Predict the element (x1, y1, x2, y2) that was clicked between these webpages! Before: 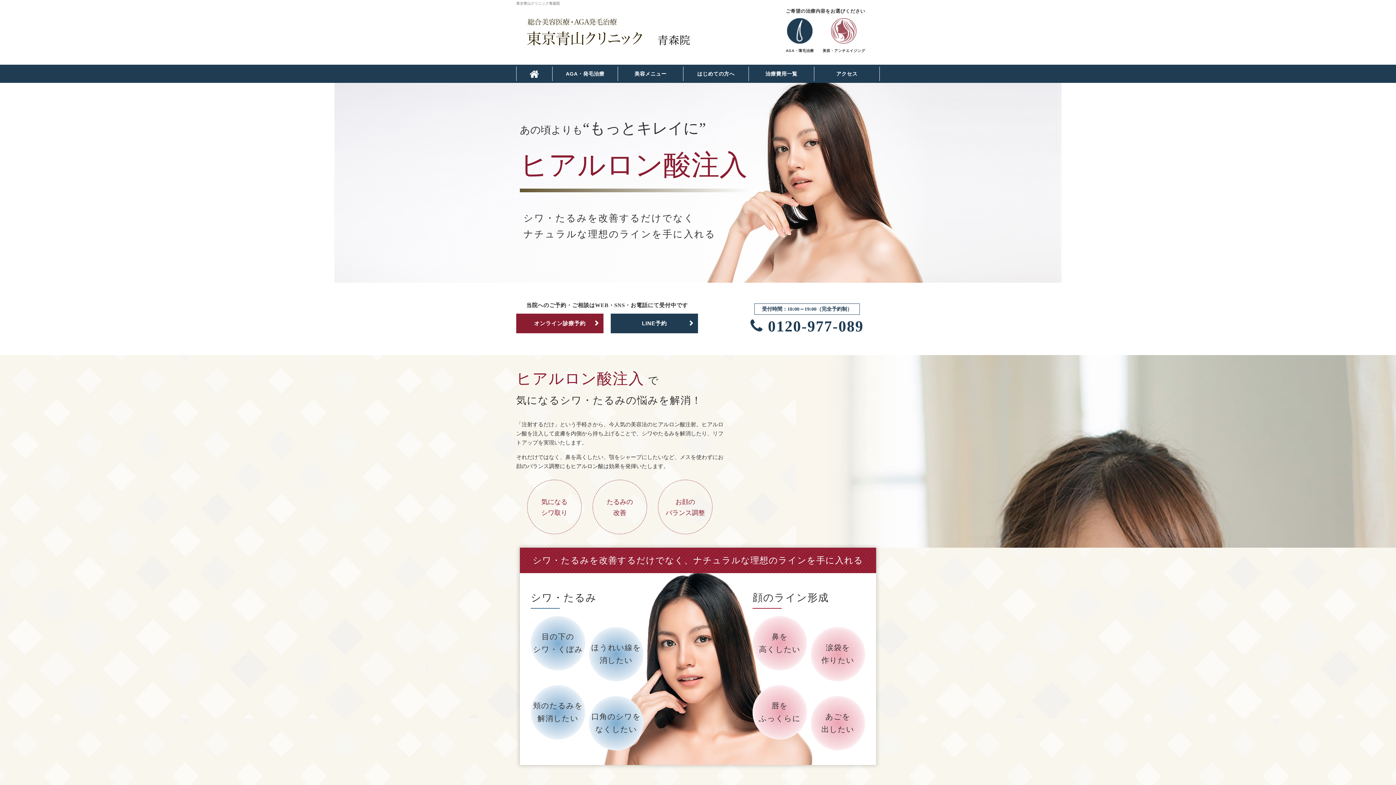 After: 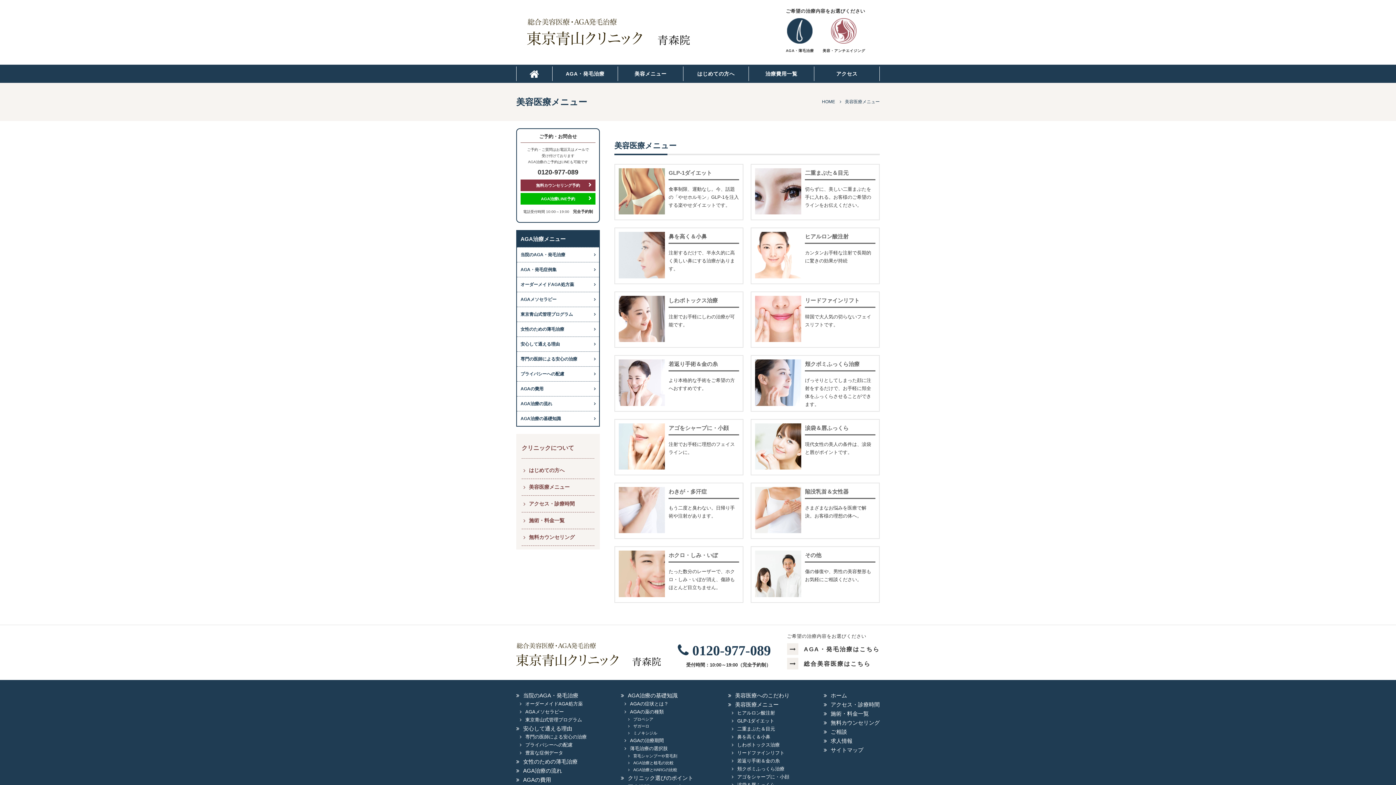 Action: bbox: (822, 18, 865, 43)